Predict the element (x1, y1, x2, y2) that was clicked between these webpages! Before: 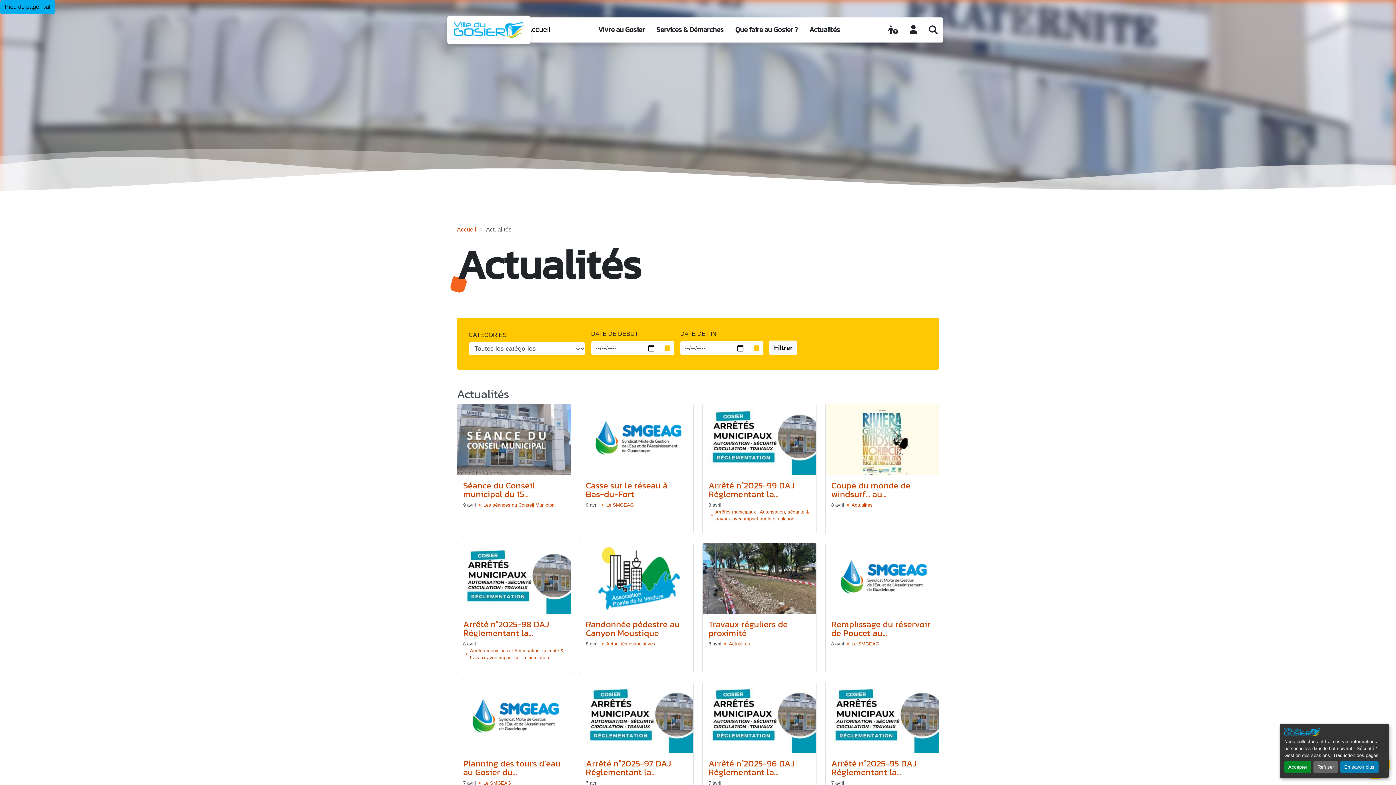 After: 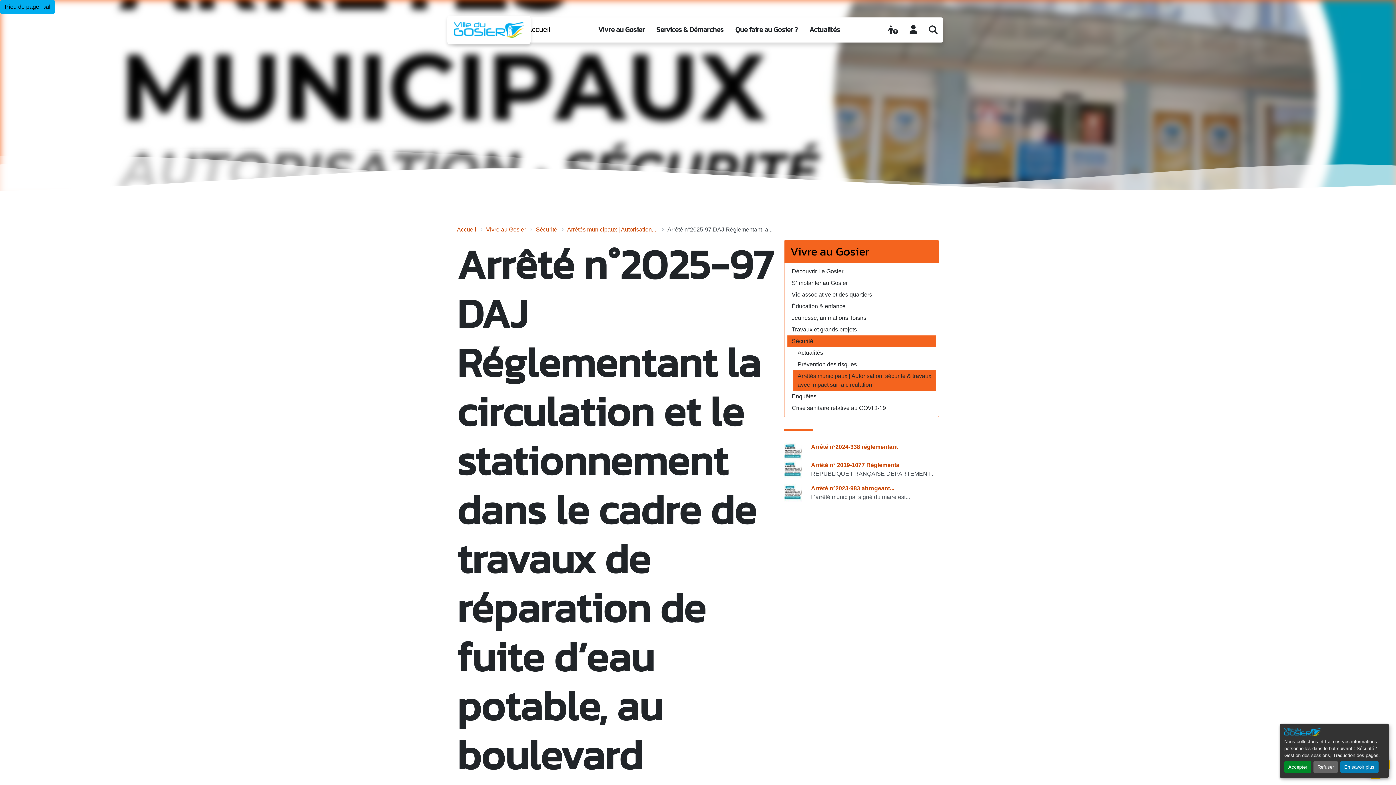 Action: bbox: (586, 757, 671, 778) label: Arrêté n°2025-97 DAJ Réglementant la...